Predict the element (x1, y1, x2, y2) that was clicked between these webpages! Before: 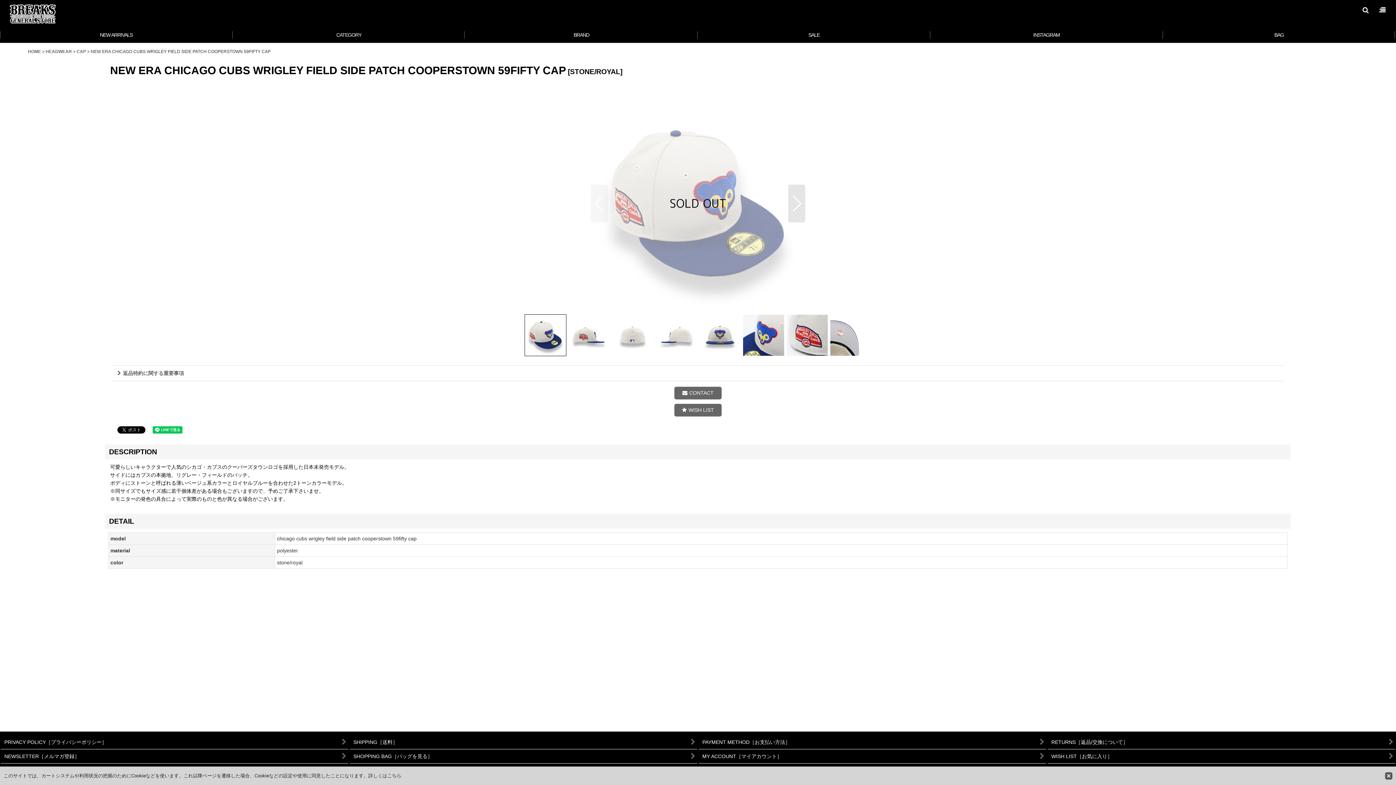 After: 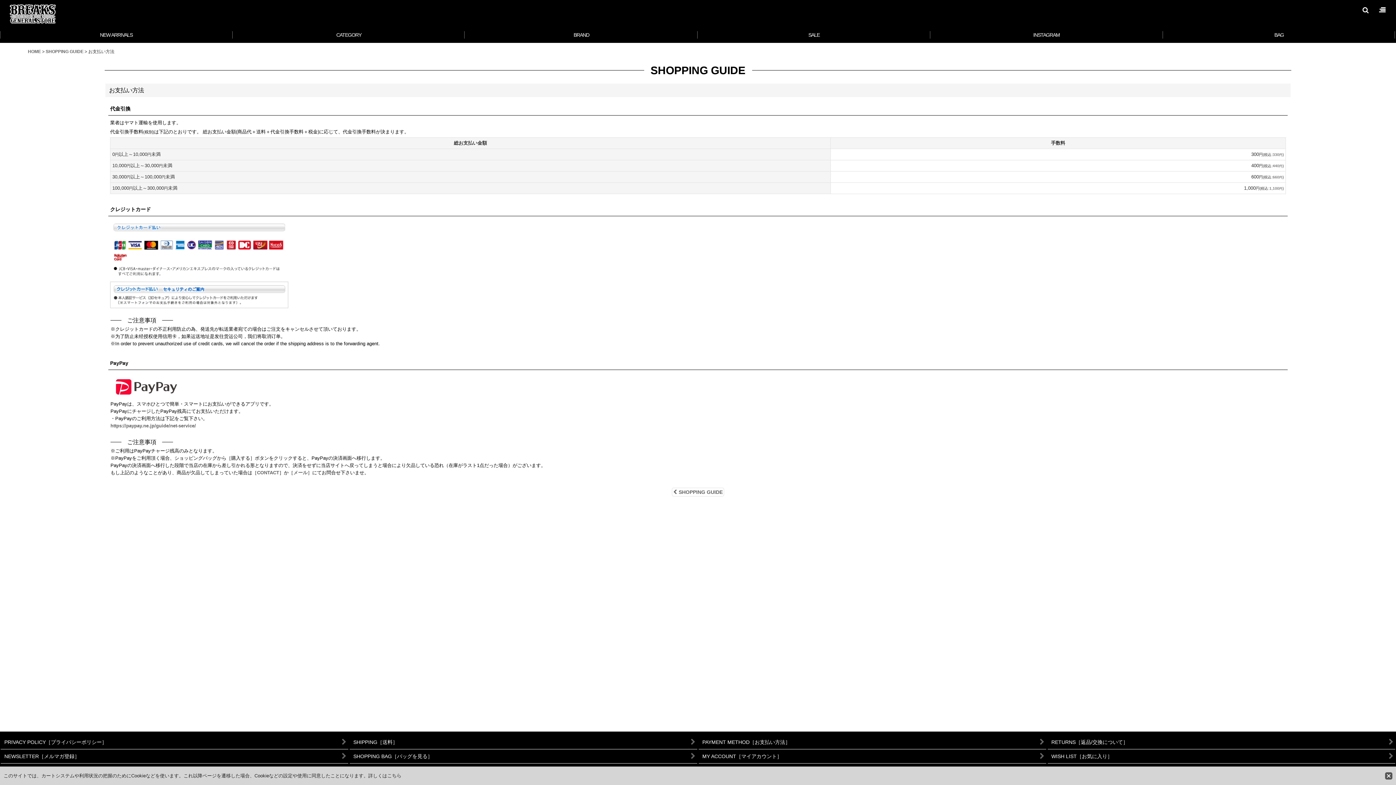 Action: label: PAYMENT METHOD［お支払い方法］ bbox: (698, 735, 1046, 749)